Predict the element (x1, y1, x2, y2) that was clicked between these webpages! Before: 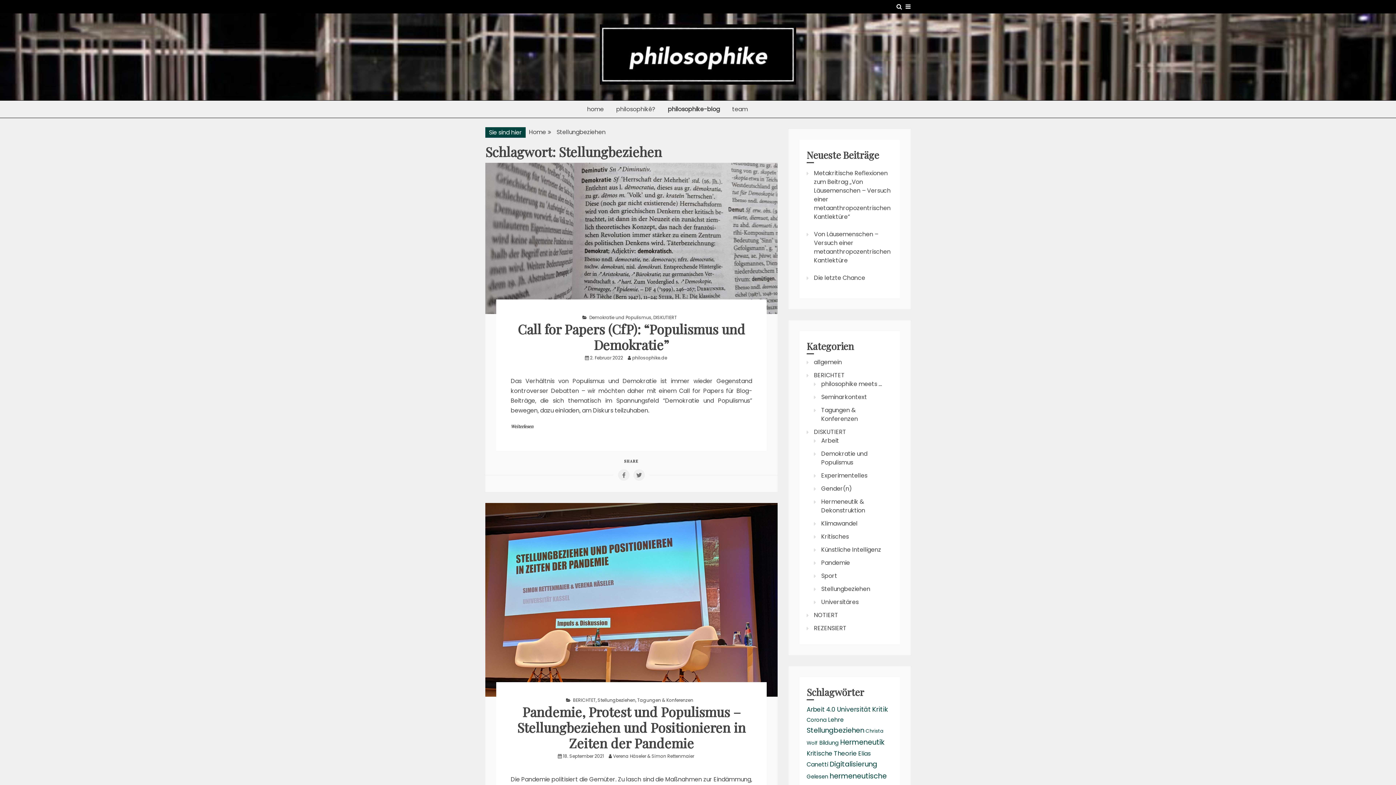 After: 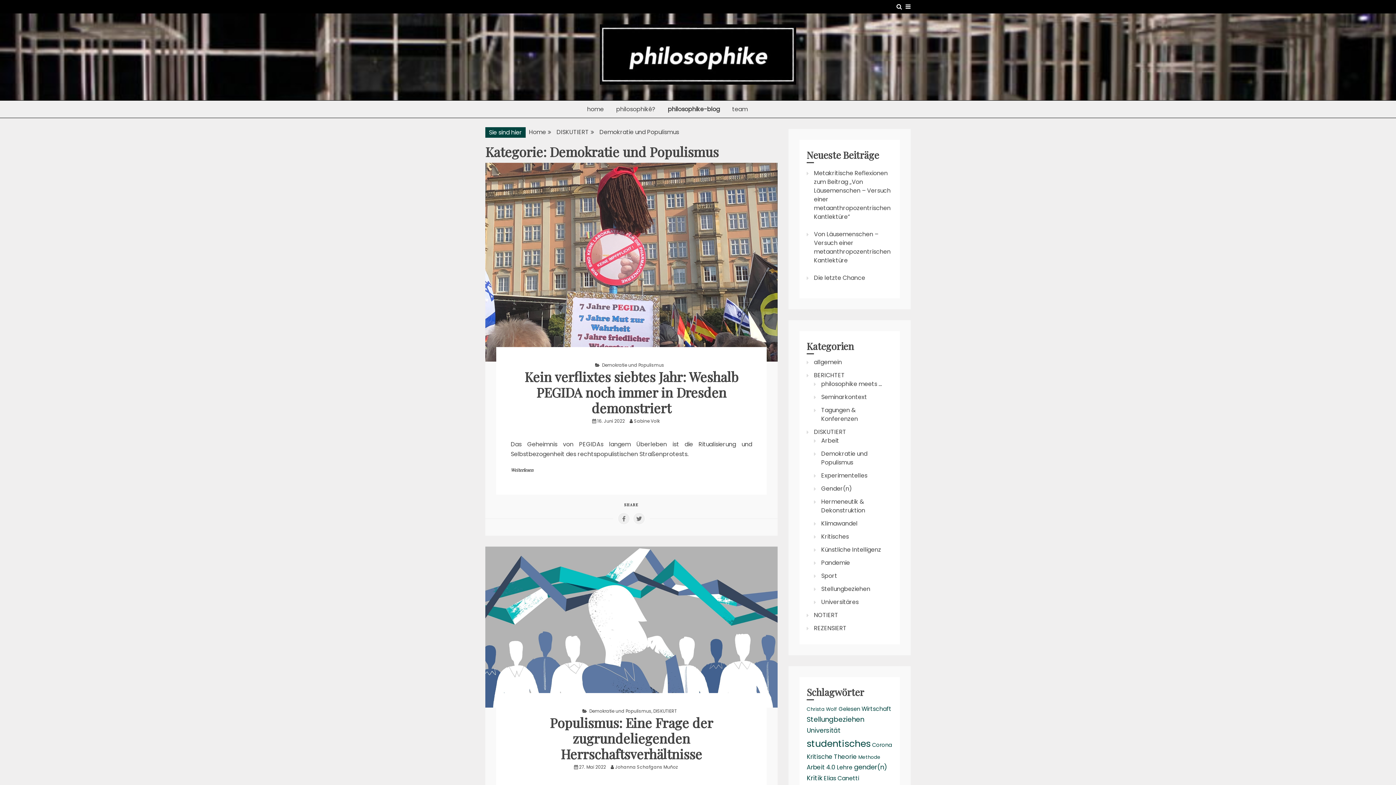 Action: label: Demokratie und Populismus bbox: (821, 449, 867, 466)